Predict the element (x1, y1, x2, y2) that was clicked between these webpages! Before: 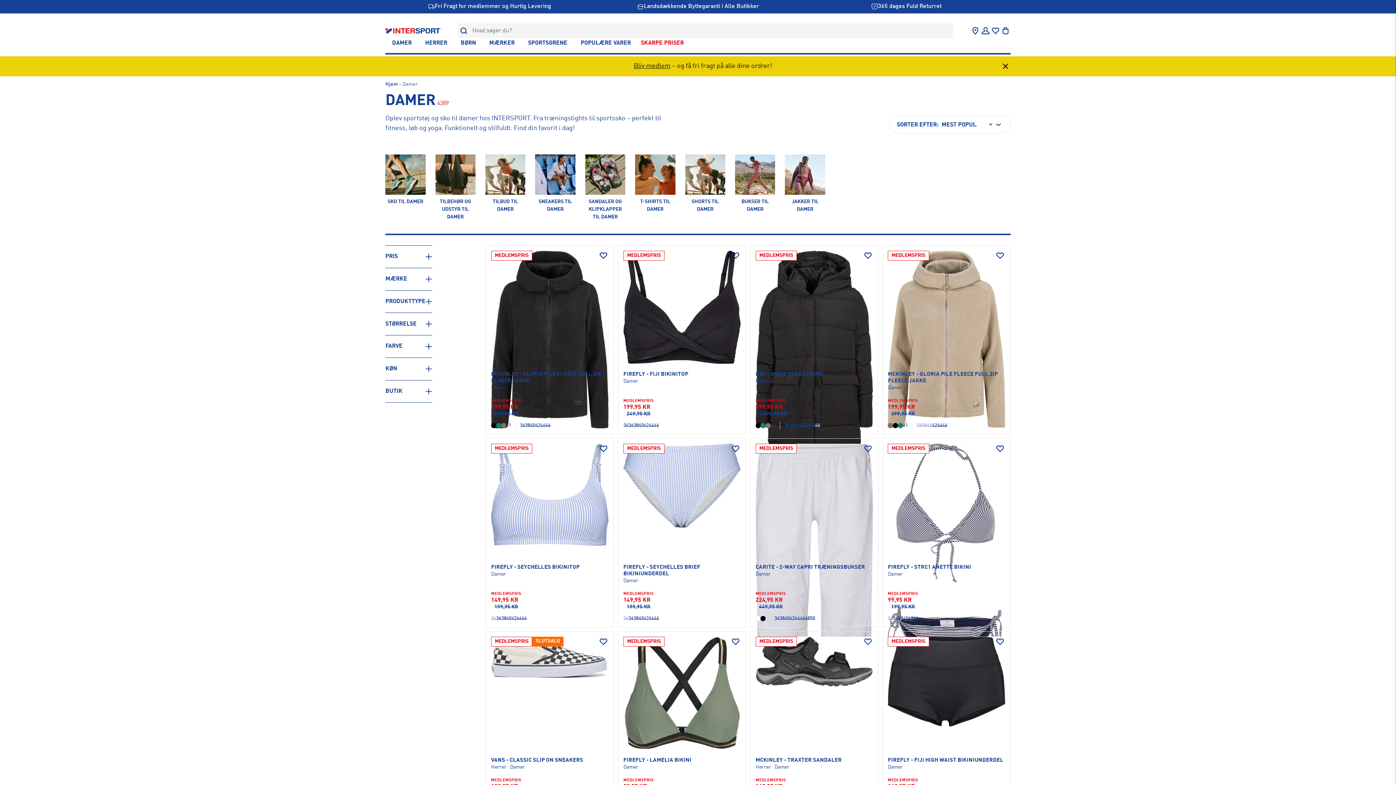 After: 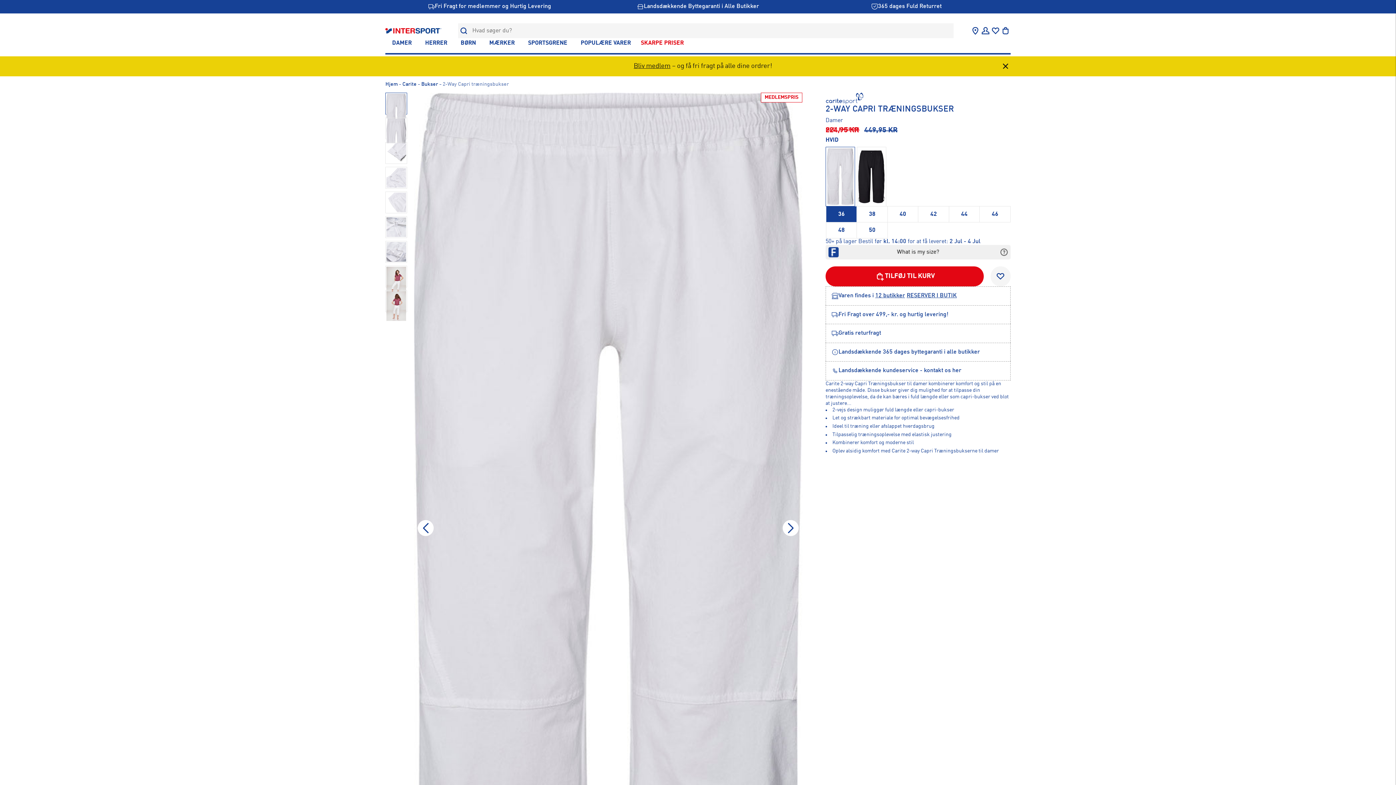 Action: bbox: (755, 564, 873, 571) label: CARITE - 2-WAY CAPRI TRÆNINGSBUKSER